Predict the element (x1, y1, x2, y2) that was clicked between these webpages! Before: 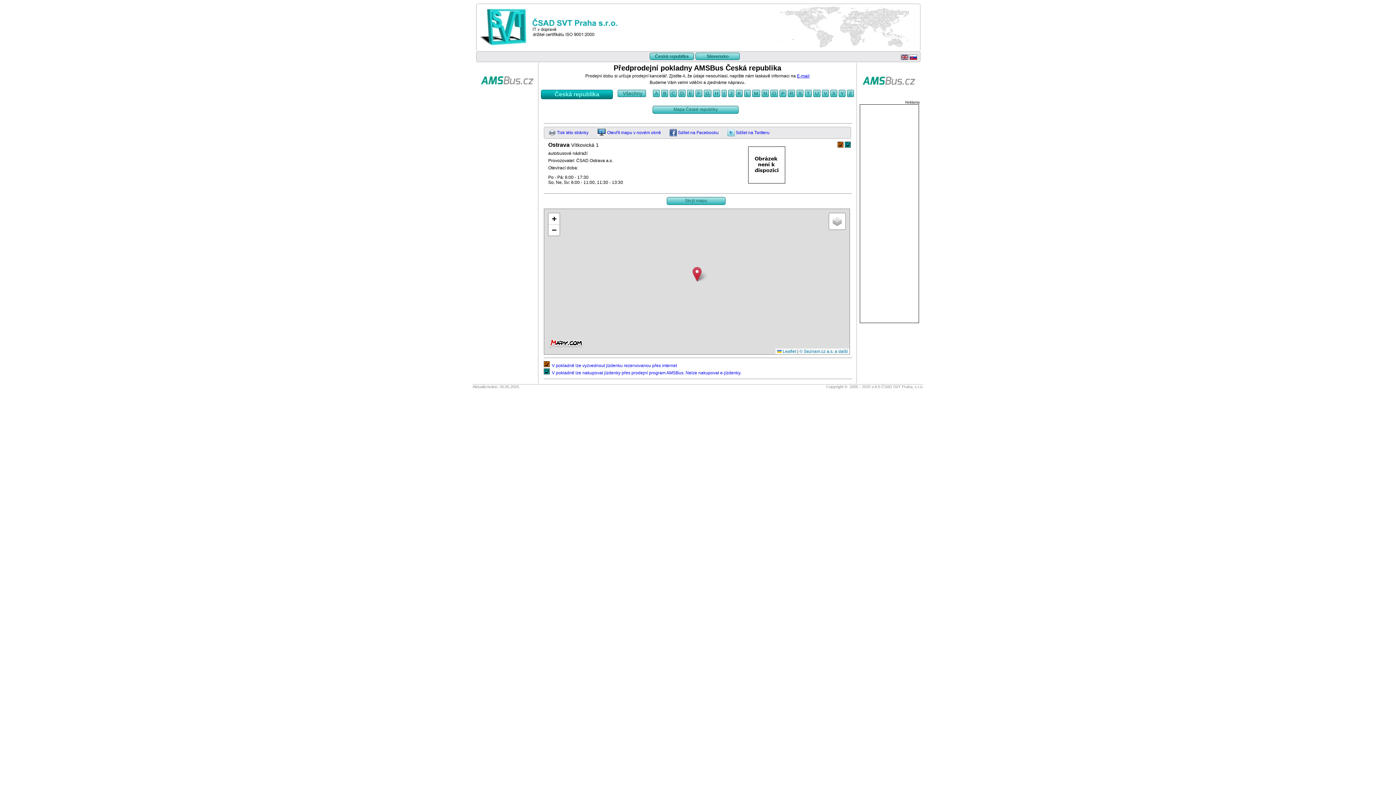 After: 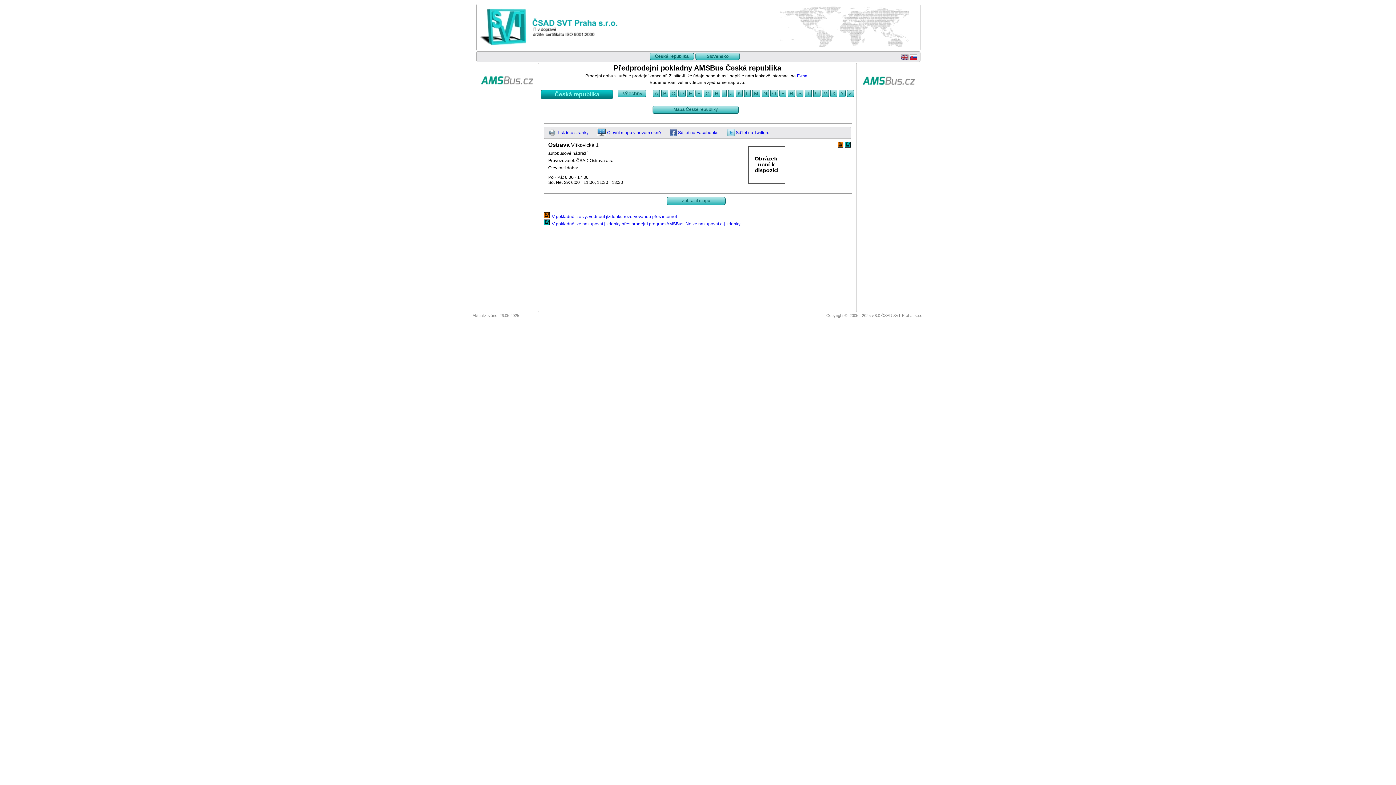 Action: bbox: (666, 197, 729, 203) label: Skrýt mapu